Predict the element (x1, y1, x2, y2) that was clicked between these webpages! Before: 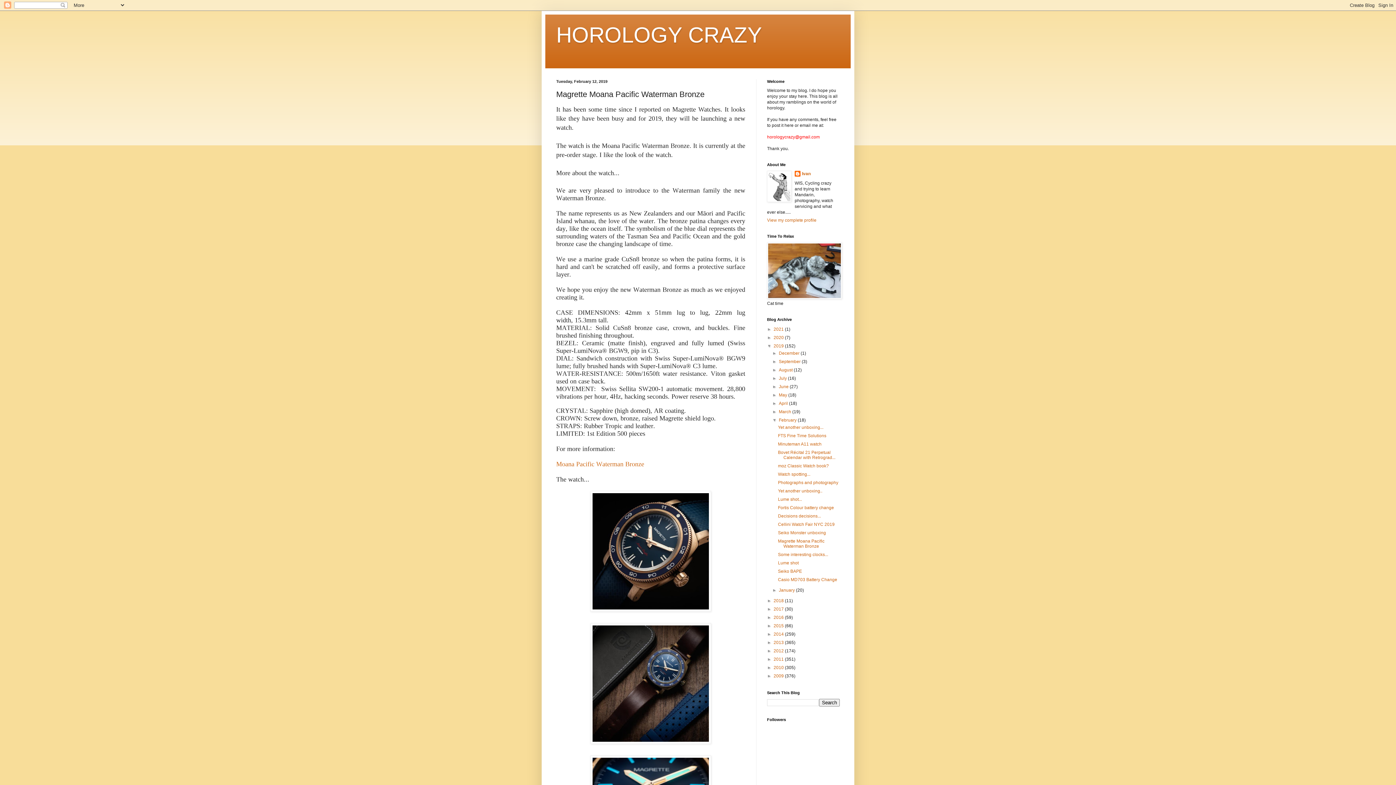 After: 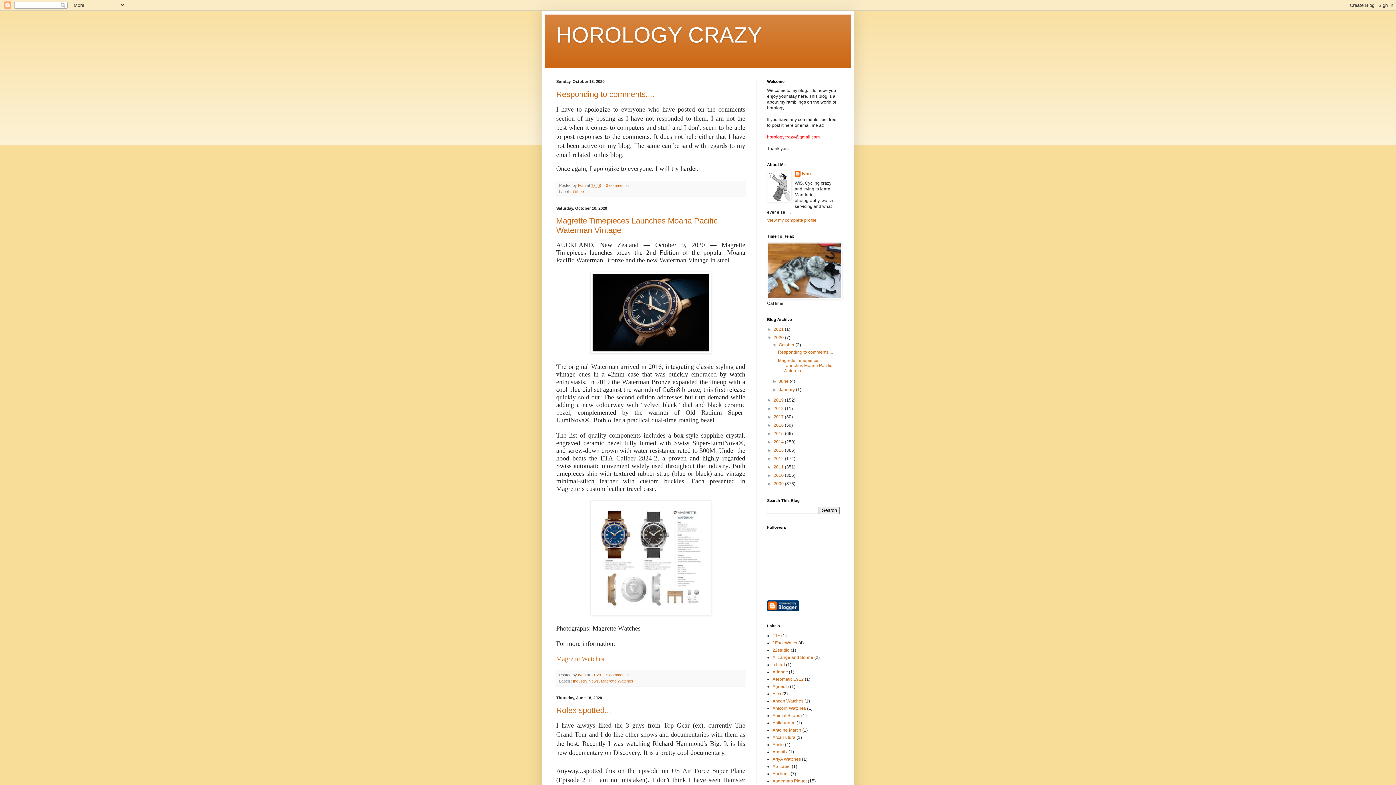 Action: bbox: (773, 335, 785, 340) label: 2020 